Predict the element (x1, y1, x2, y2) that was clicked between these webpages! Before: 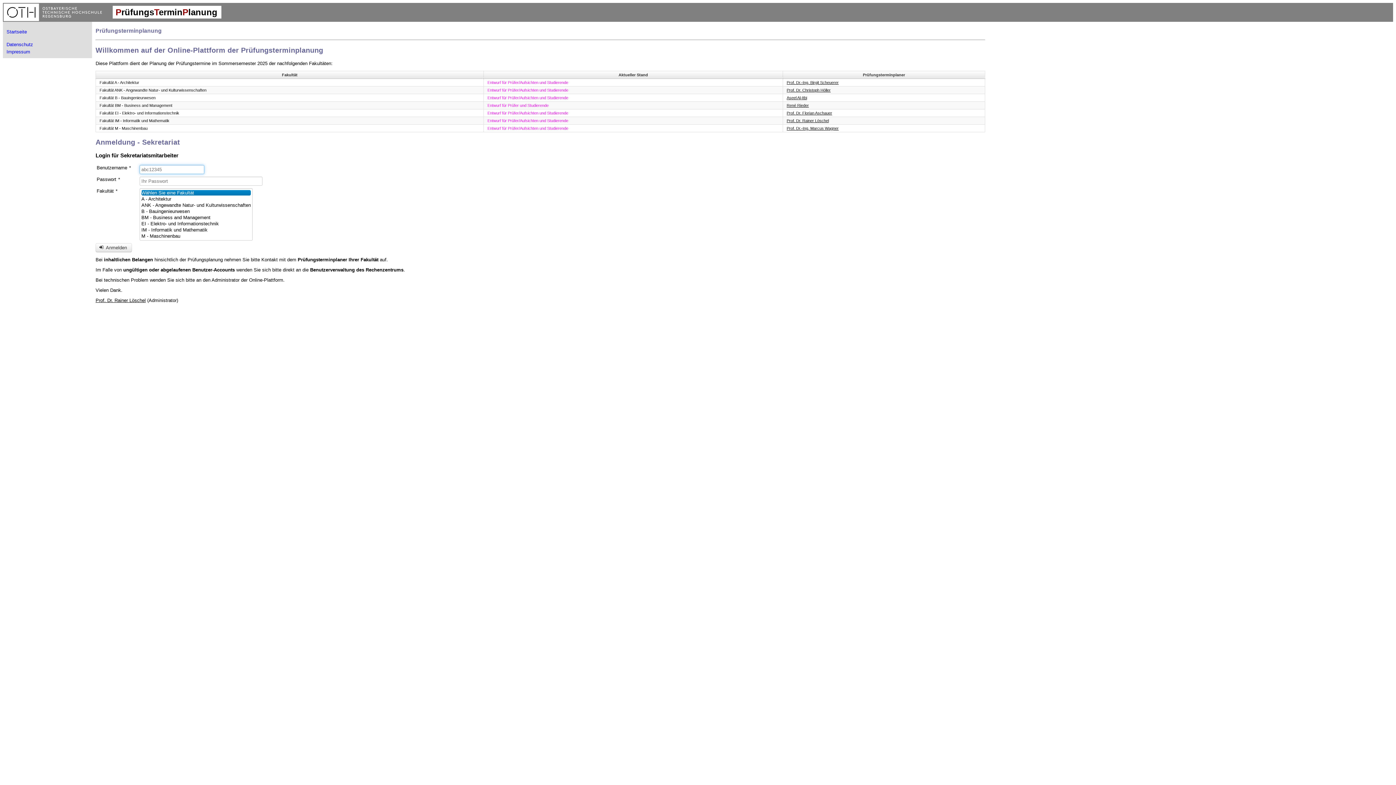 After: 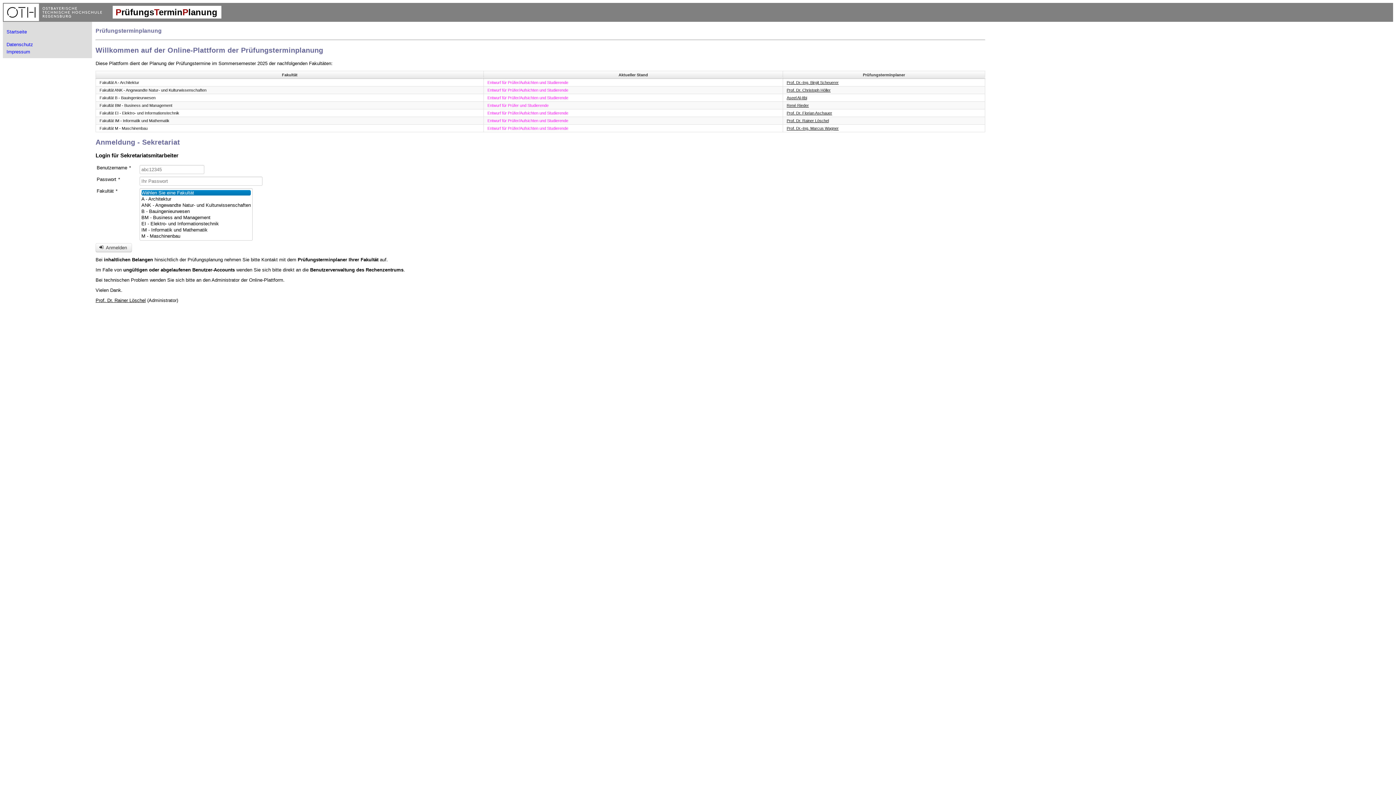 Action: label: Prof. Dr.-Ing. Birgit Scheuerer bbox: (786, 80, 838, 84)